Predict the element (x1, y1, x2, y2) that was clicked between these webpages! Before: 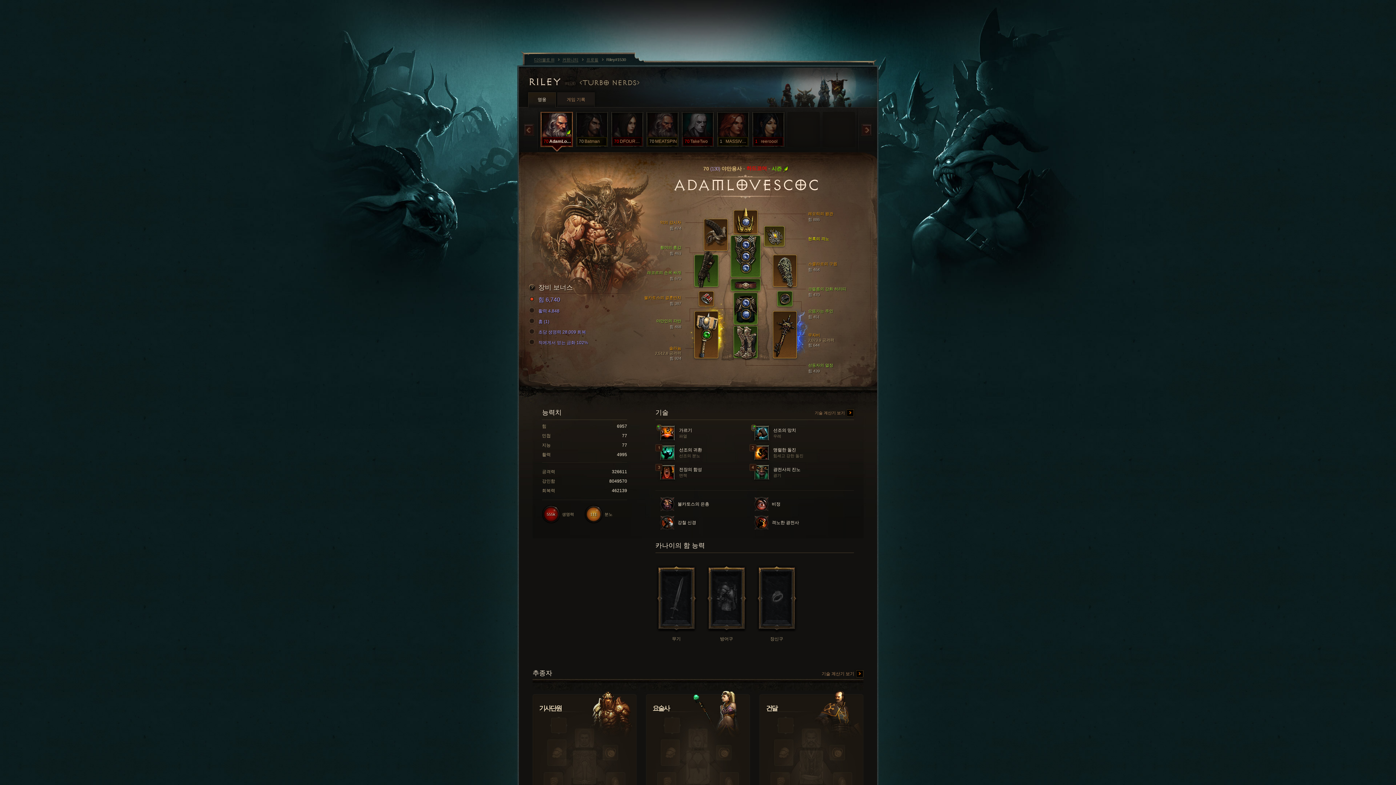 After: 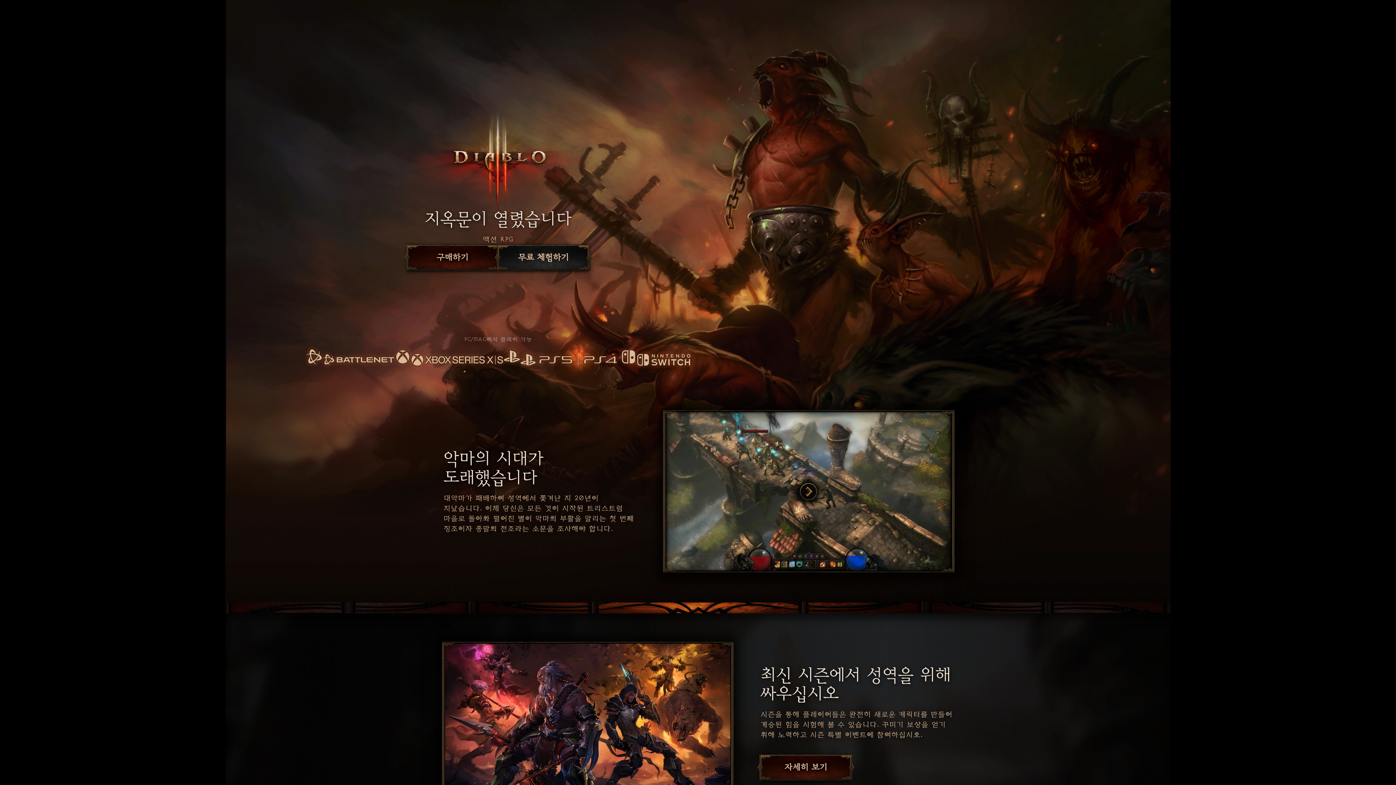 Action: label:  광전사의 진노
광기 bbox: (754, 465, 844, 480)